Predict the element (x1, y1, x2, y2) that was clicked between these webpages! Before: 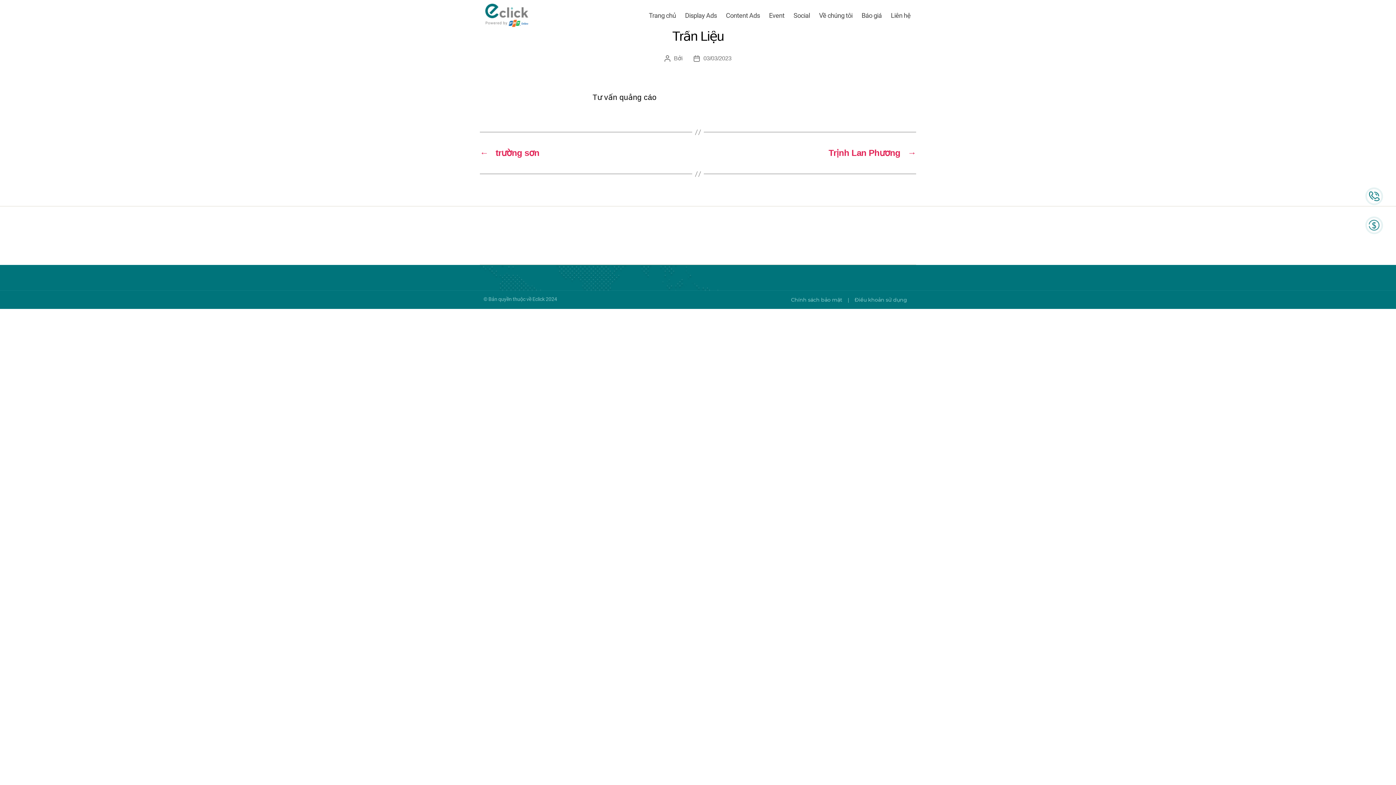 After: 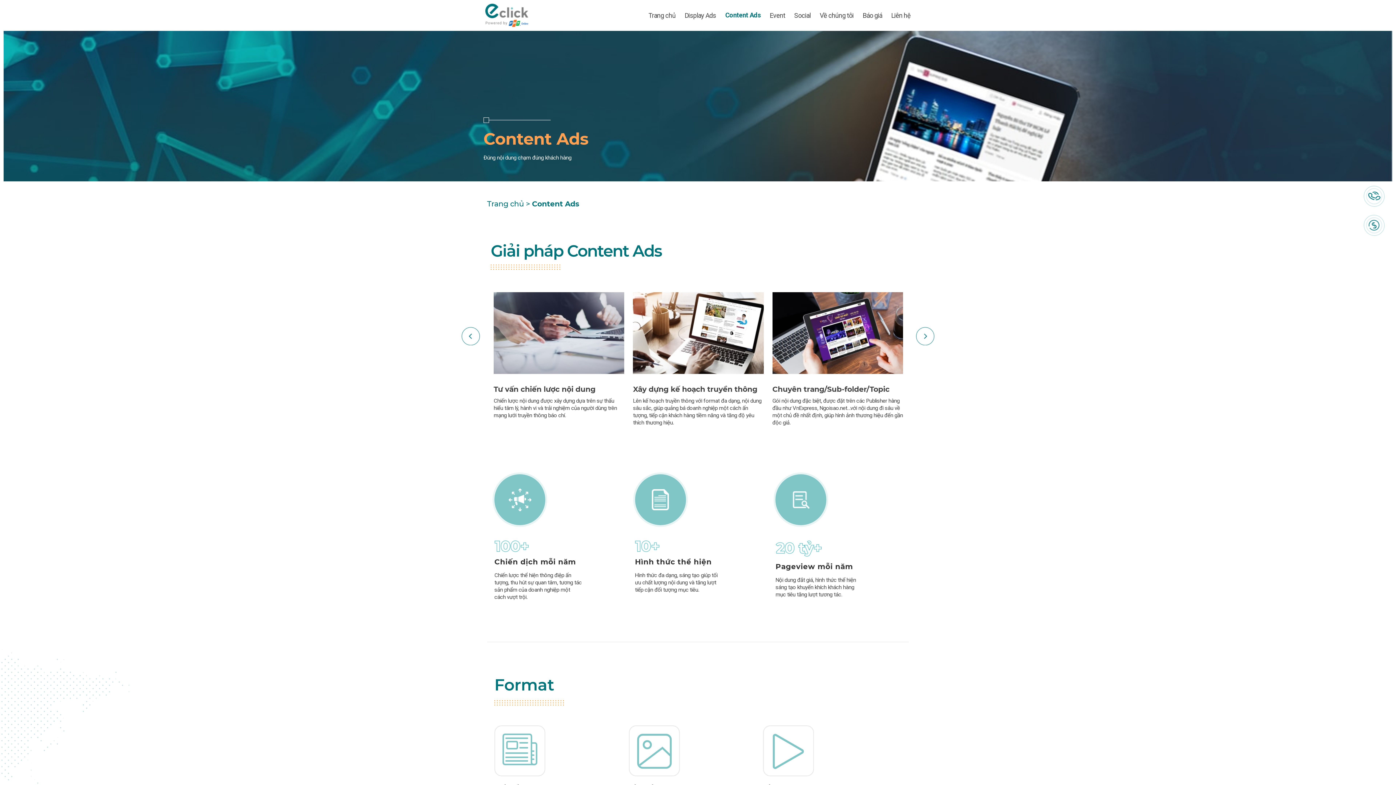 Action: bbox: (726, 11, 760, 19) label: Content Ads